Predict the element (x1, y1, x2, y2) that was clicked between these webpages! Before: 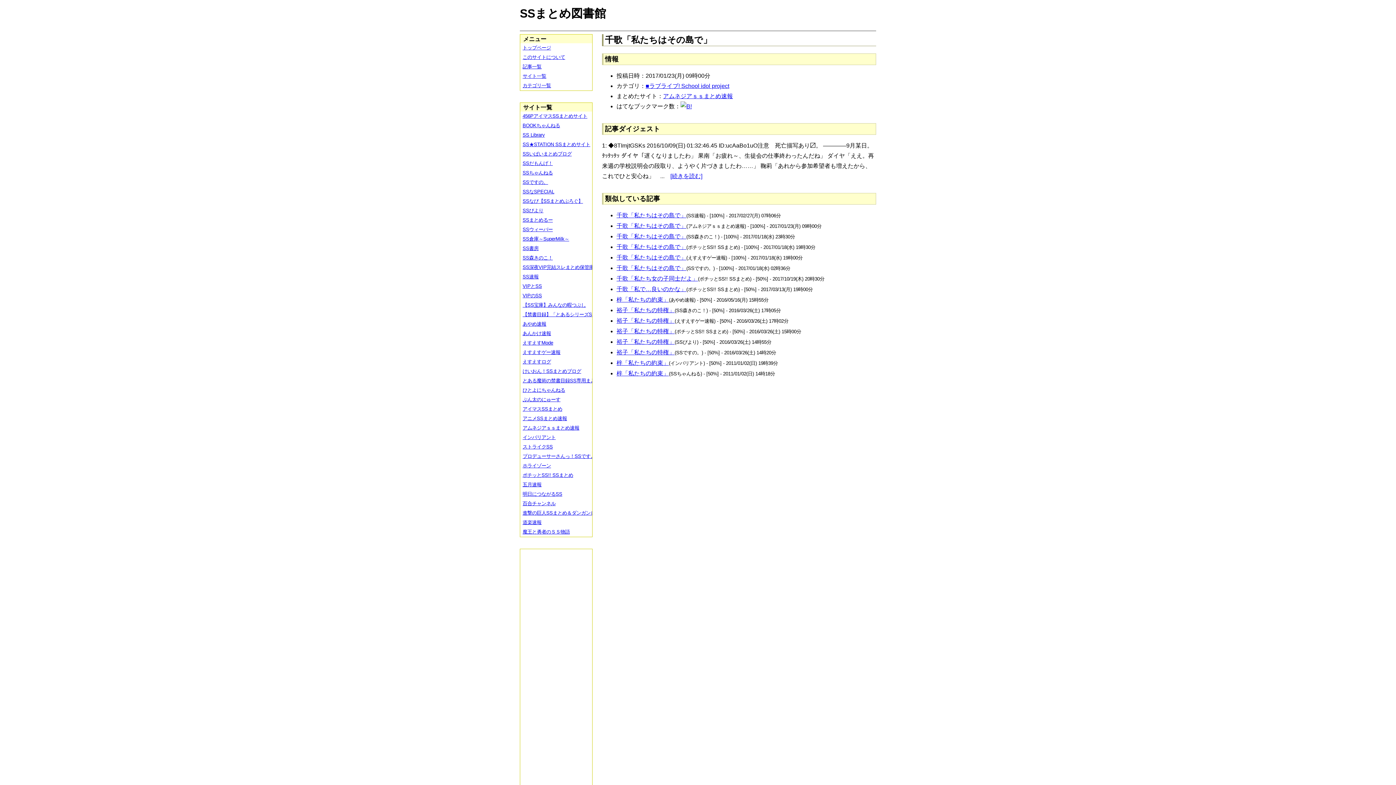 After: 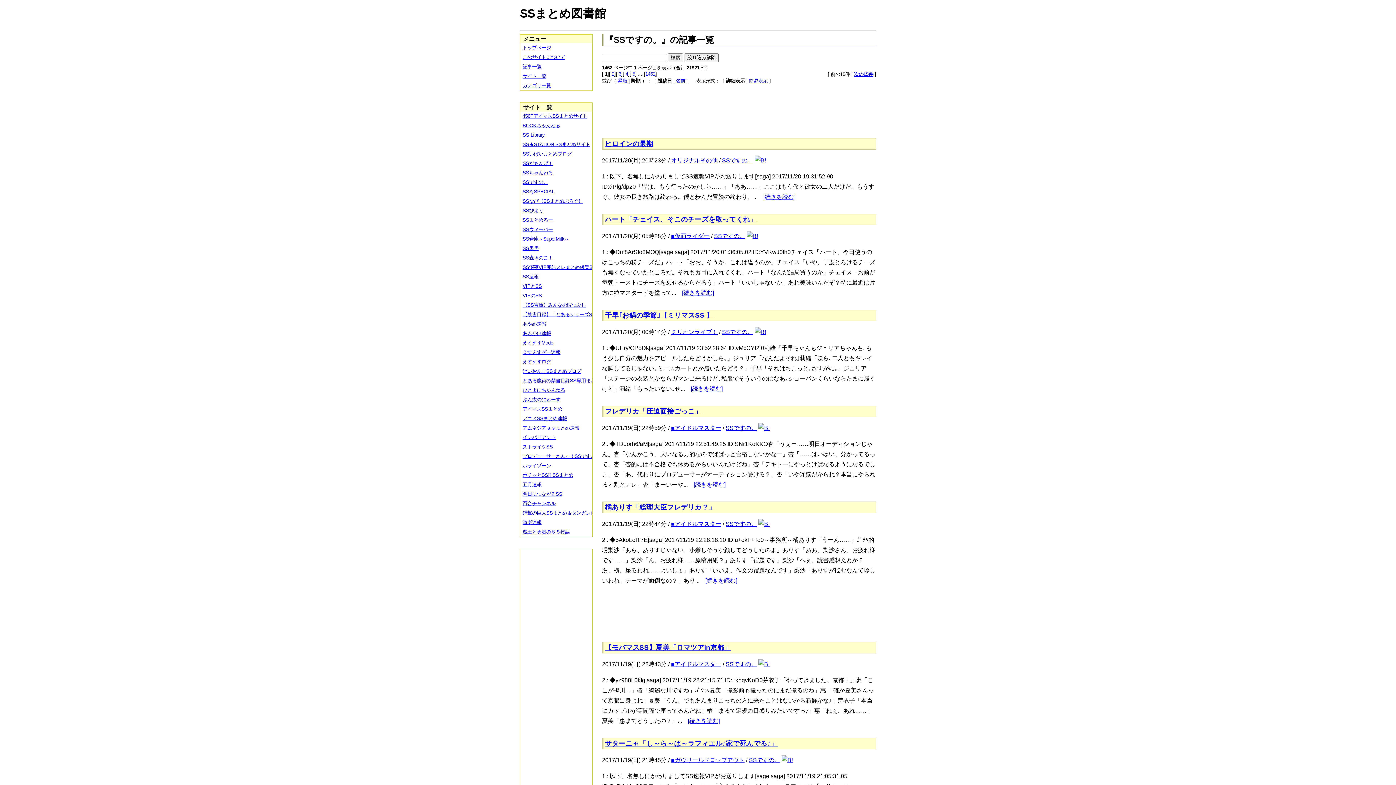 Action: label: SSですの。 bbox: (520, 177, 597, 187)